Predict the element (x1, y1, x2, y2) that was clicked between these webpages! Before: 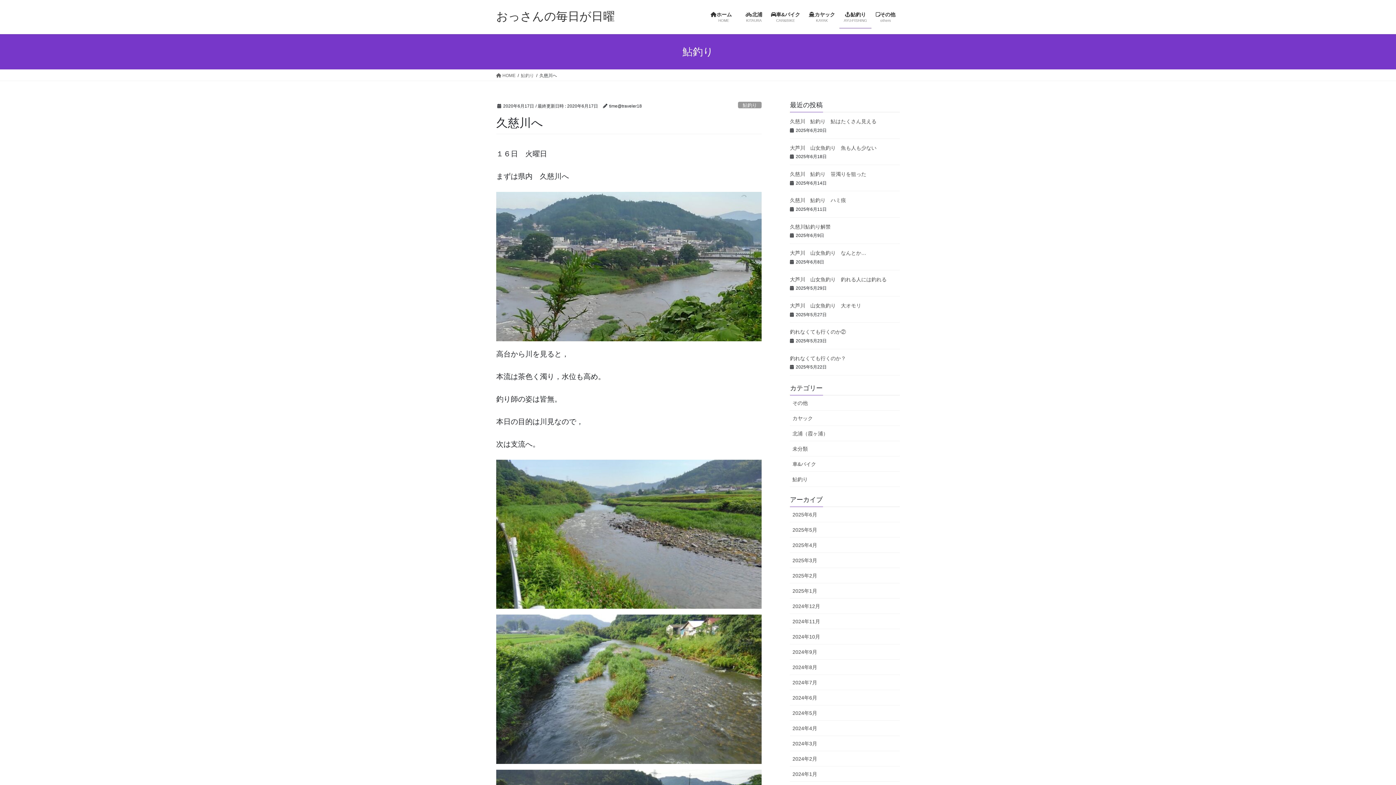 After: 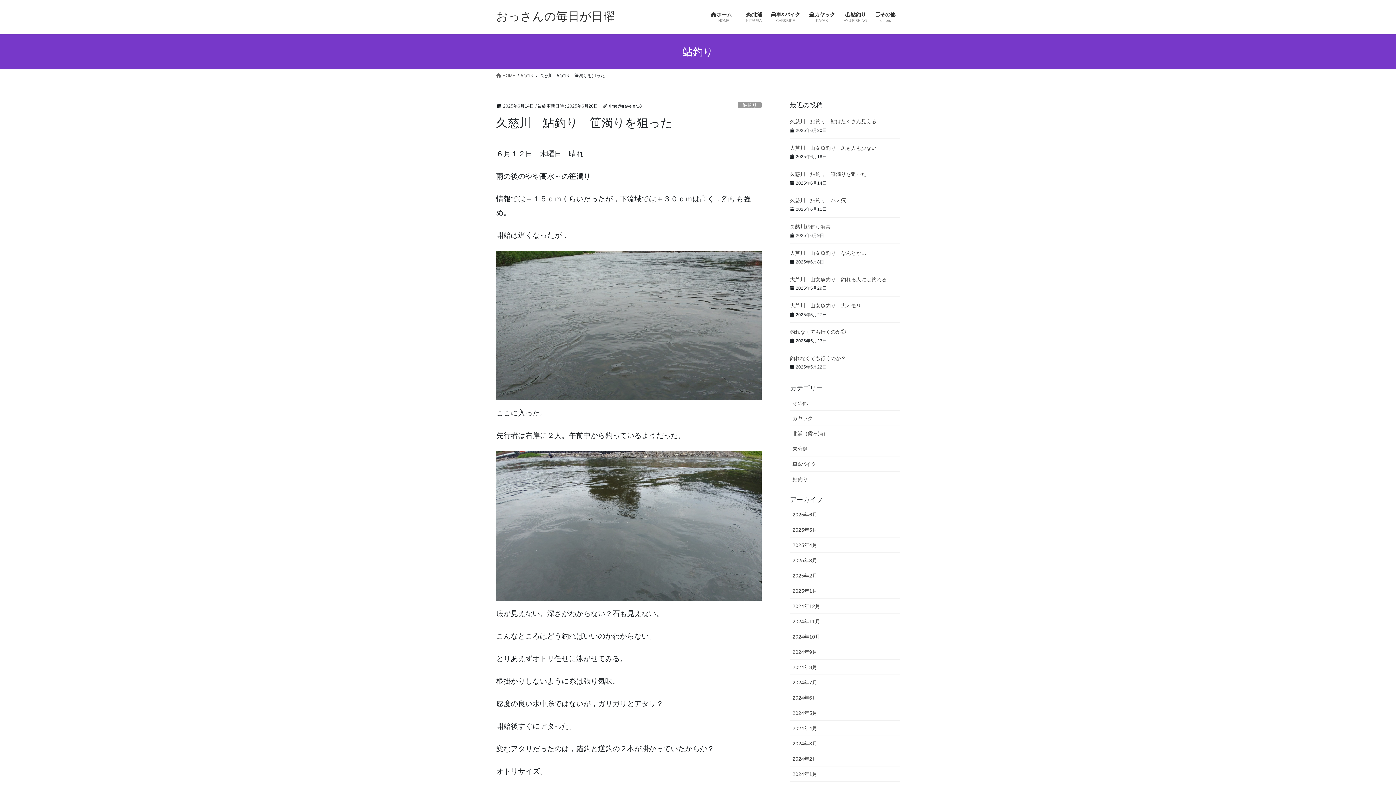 Action: label: 久慈川　鮎釣り　笹濁りを狙った bbox: (790, 171, 866, 177)